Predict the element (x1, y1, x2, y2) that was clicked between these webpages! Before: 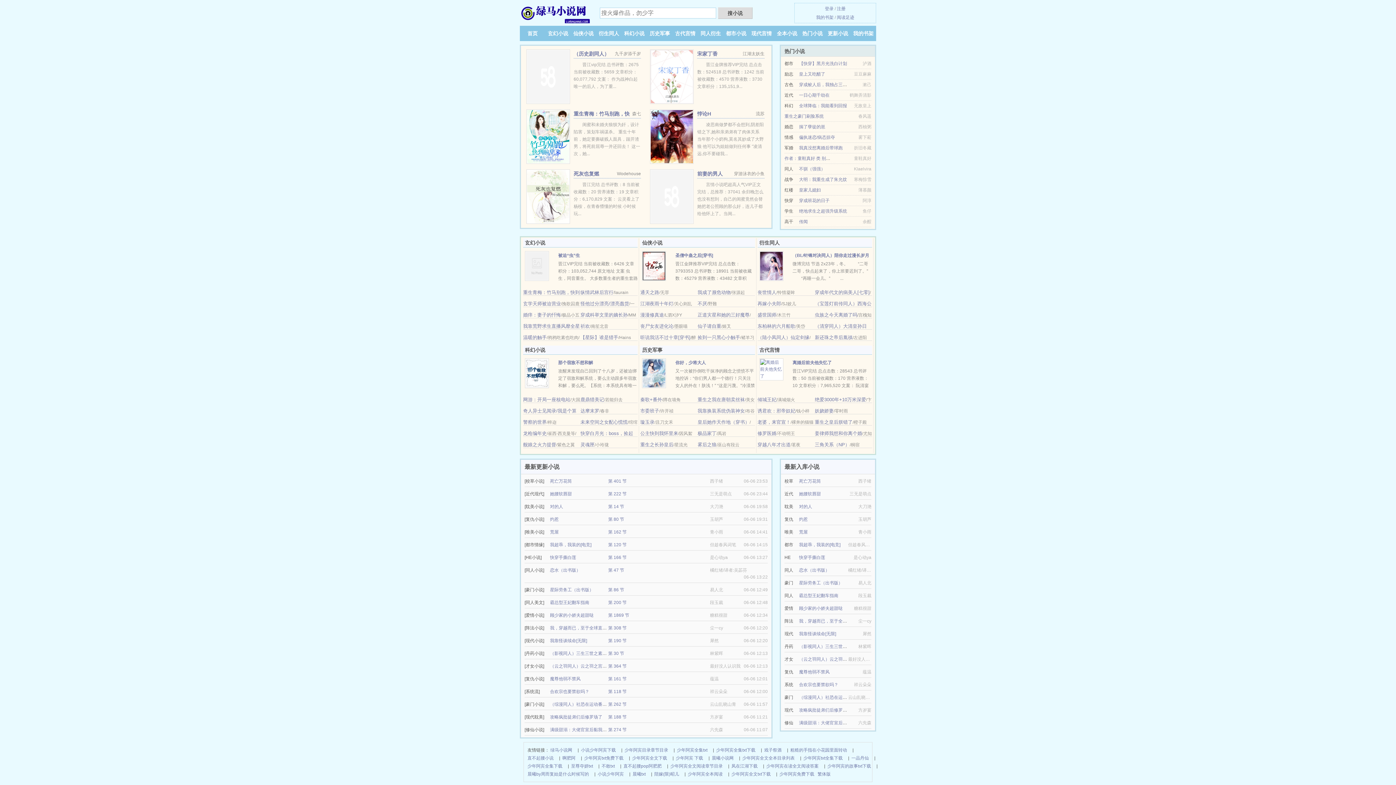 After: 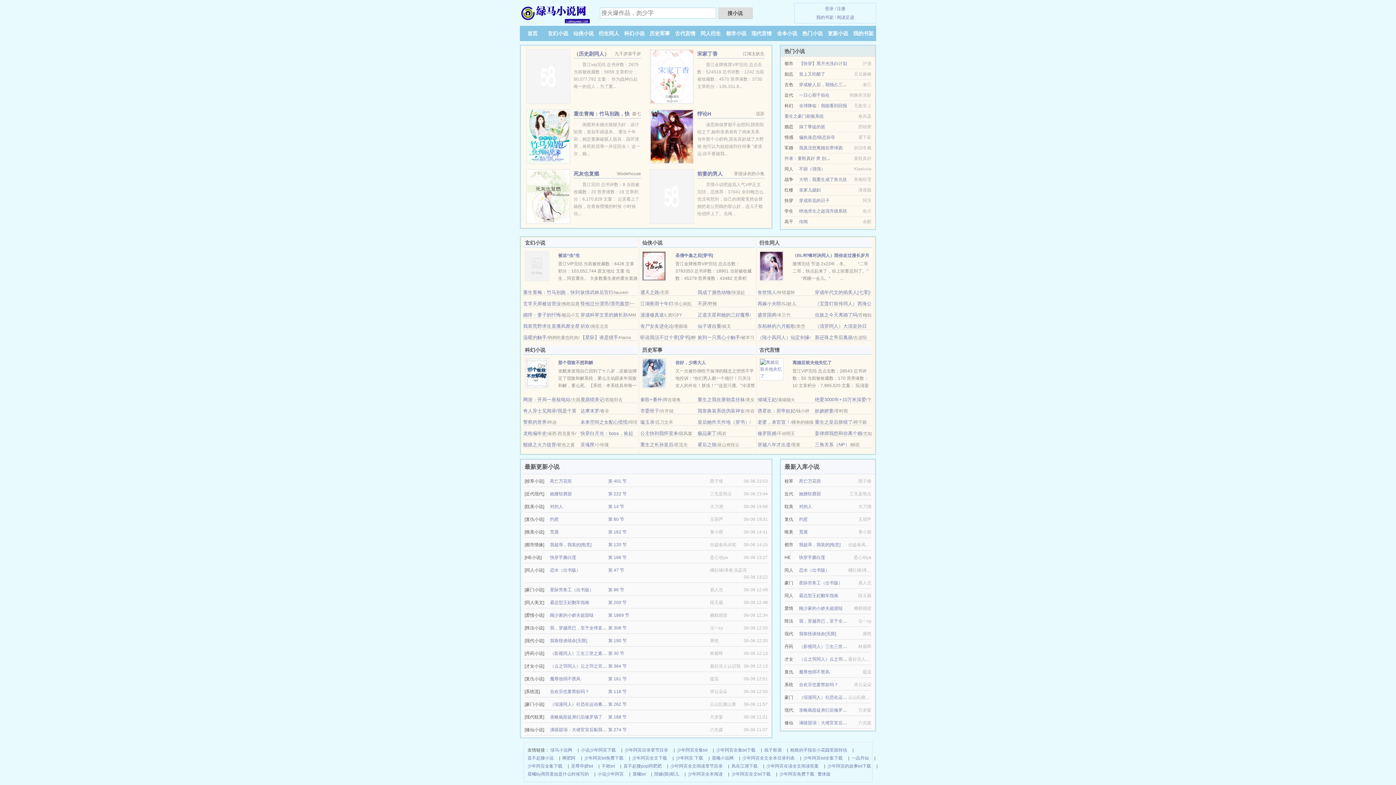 Action: bbox: (799, 580, 842, 585) label: 星际劳务工（出书版）